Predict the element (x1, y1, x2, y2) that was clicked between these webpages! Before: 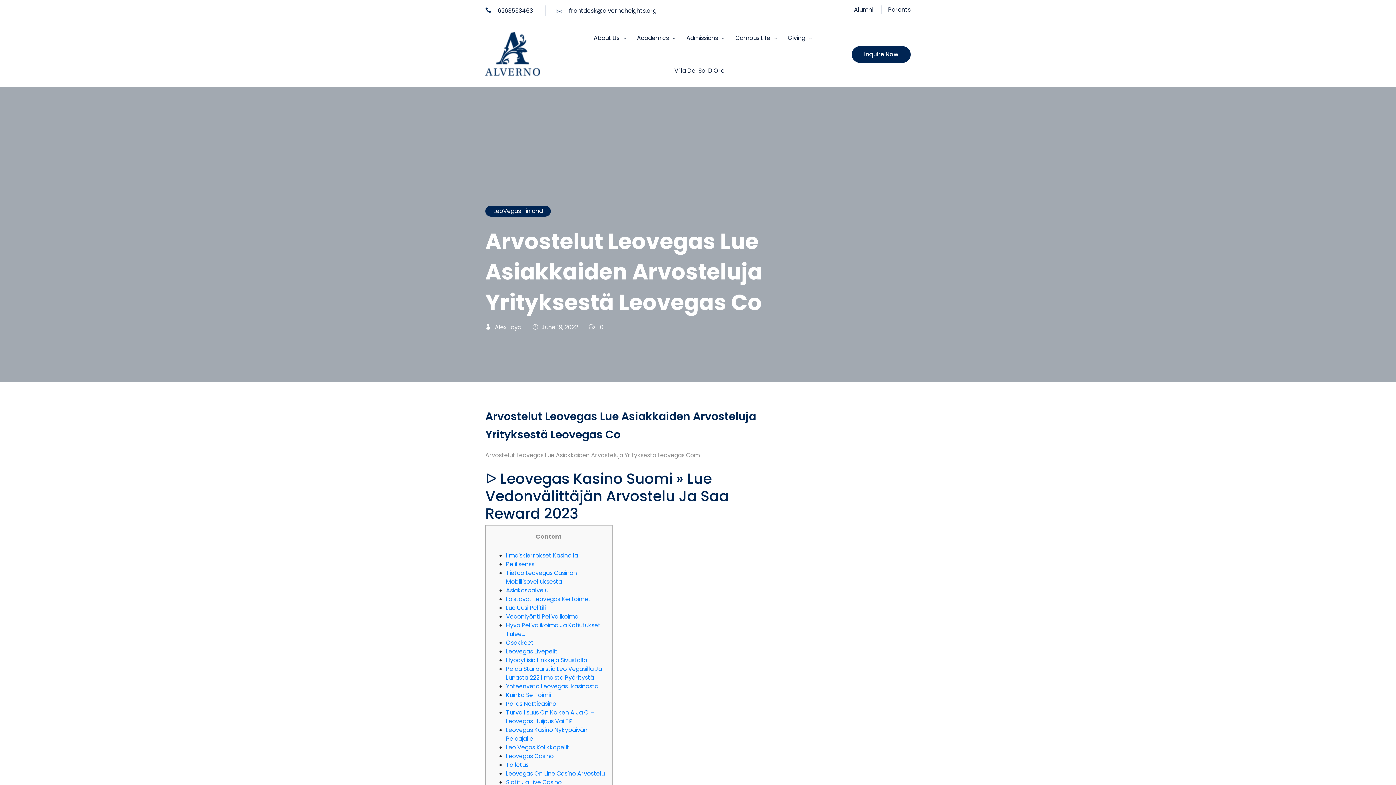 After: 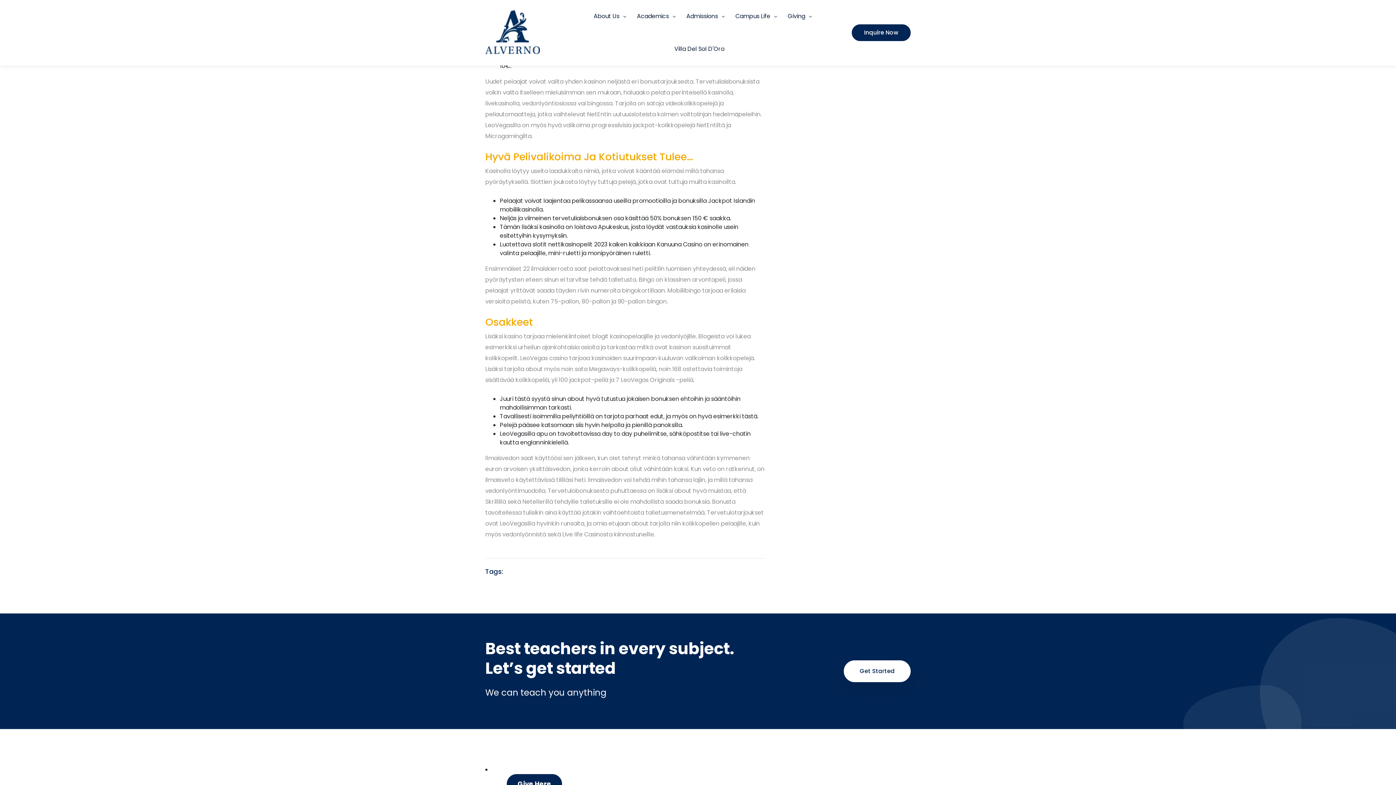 Action: label: Vedonlyönti Pelivalikoima bbox: (506, 612, 578, 621)